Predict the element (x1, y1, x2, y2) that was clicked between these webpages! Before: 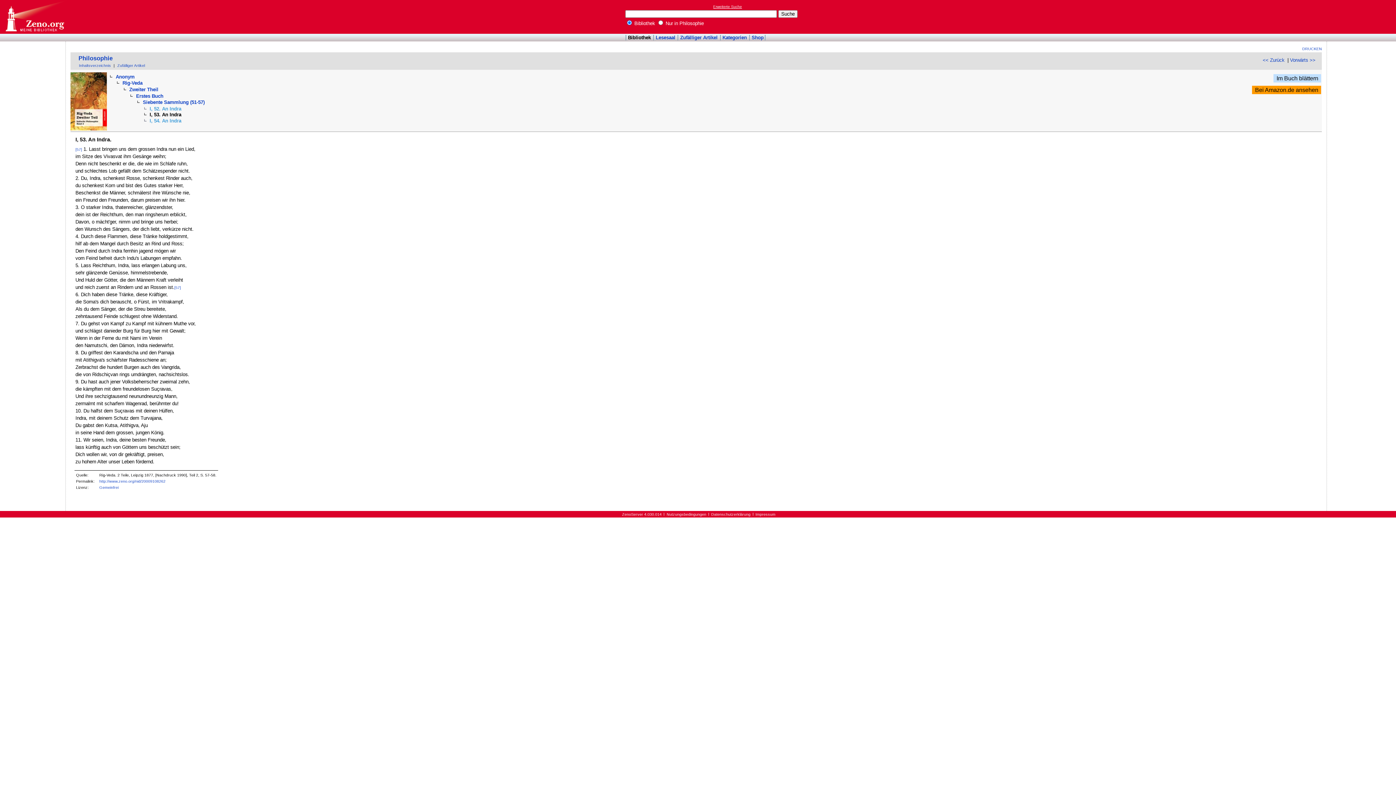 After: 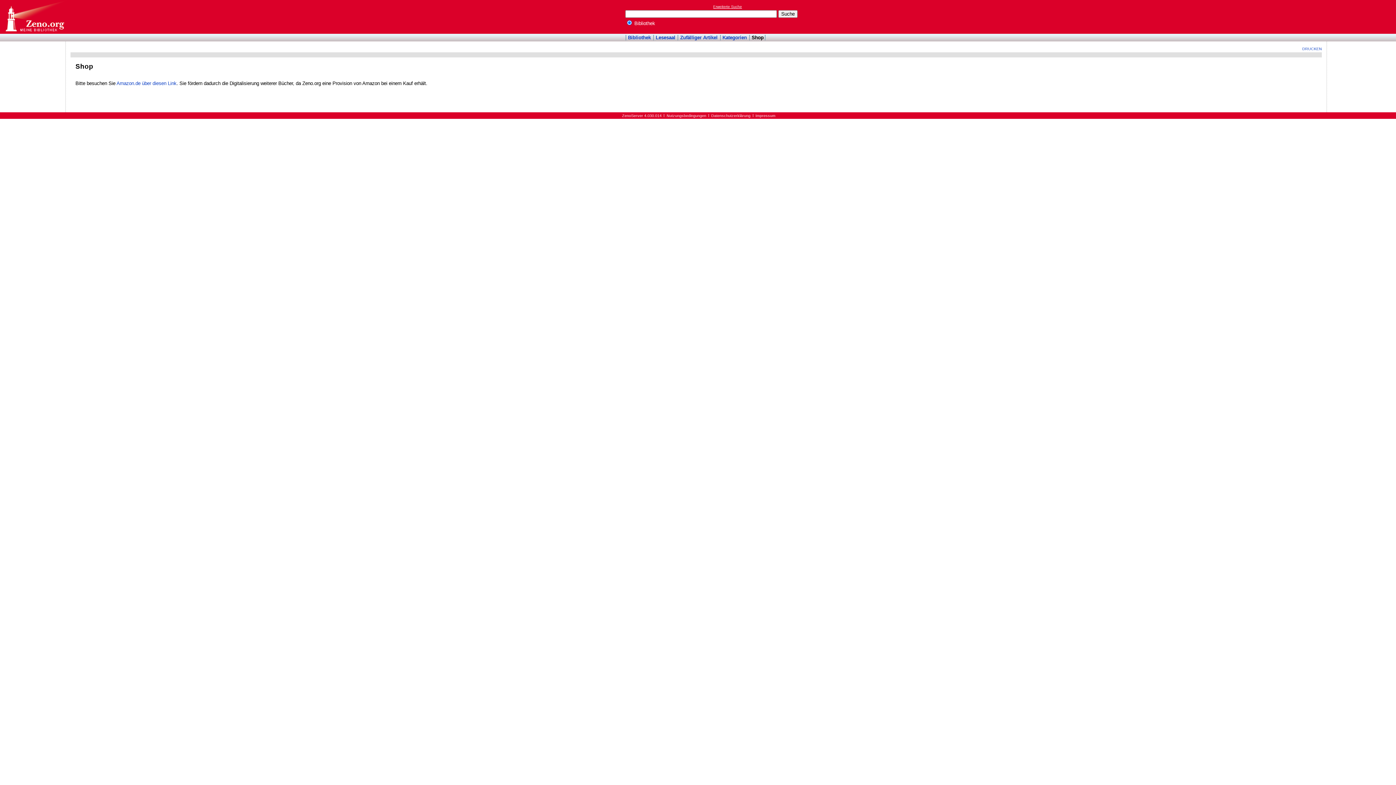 Action: bbox: (751, 35, 763, 40) label: Shop